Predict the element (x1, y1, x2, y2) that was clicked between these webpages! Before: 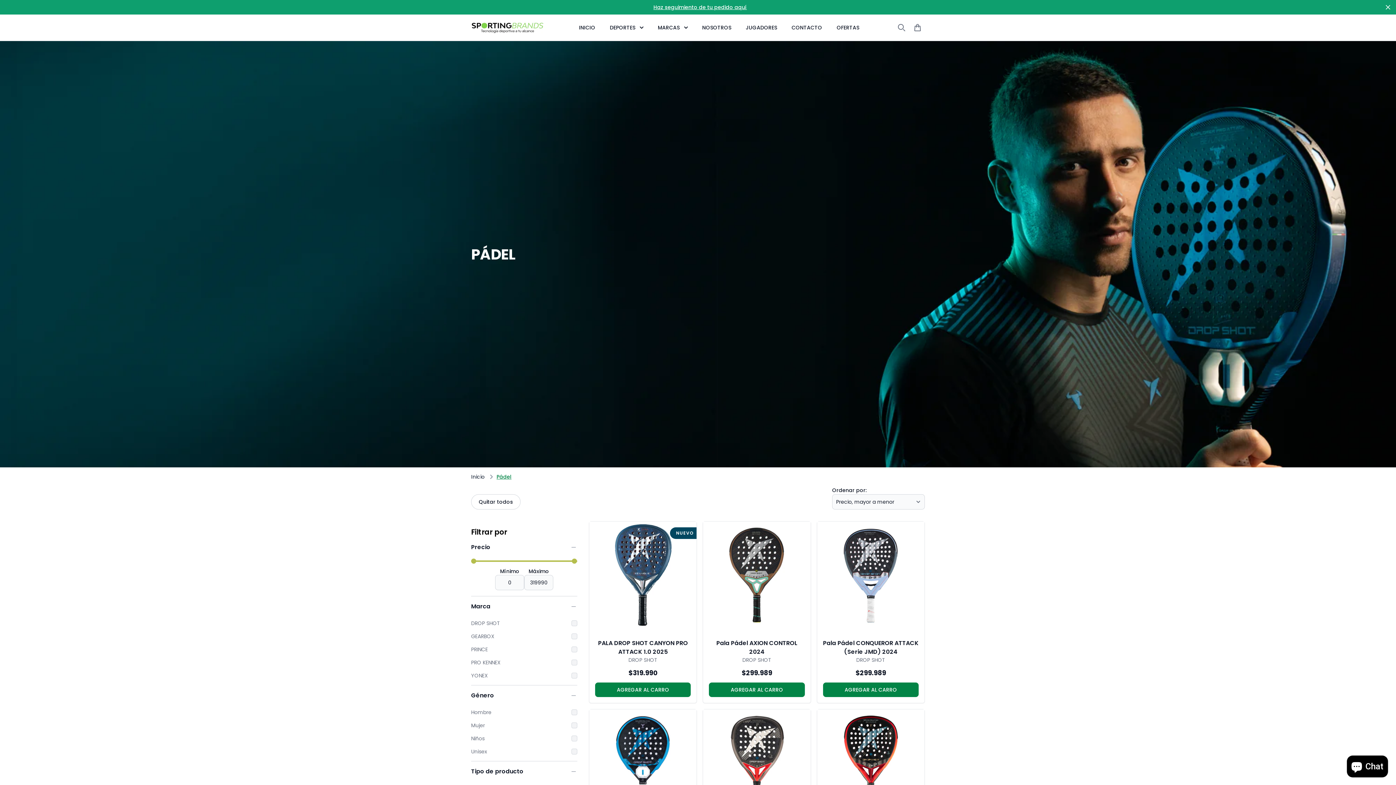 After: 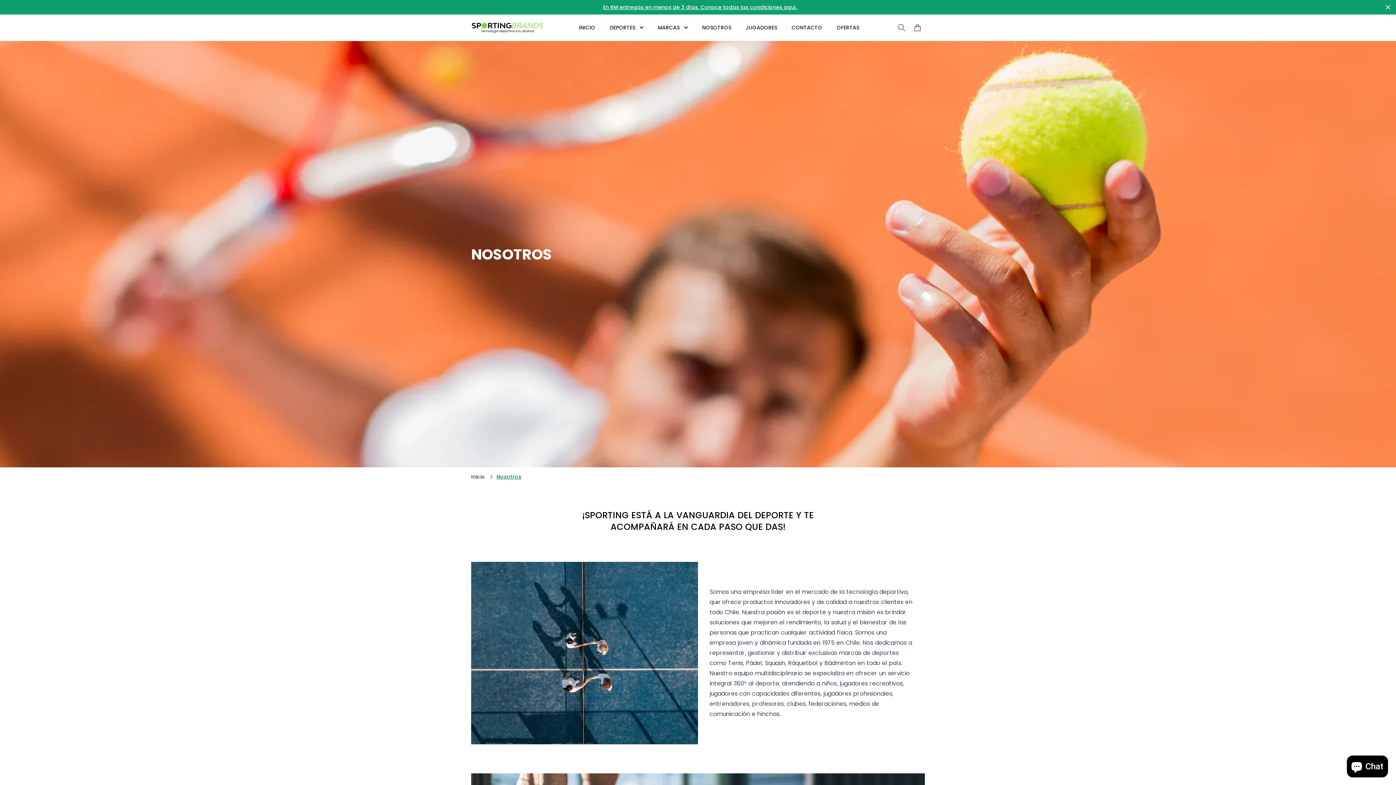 Action: bbox: (698, 21, 735, 34) label: NOSOTROS